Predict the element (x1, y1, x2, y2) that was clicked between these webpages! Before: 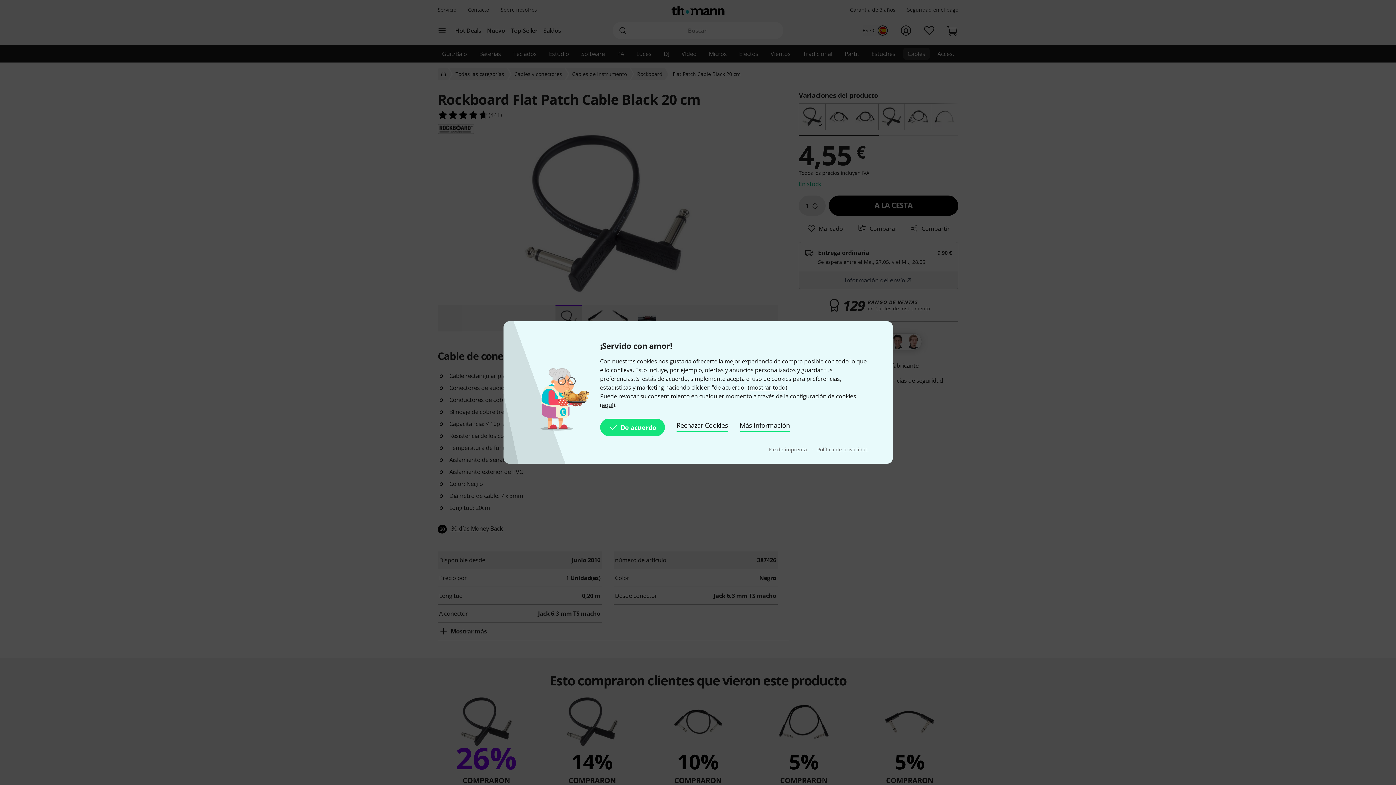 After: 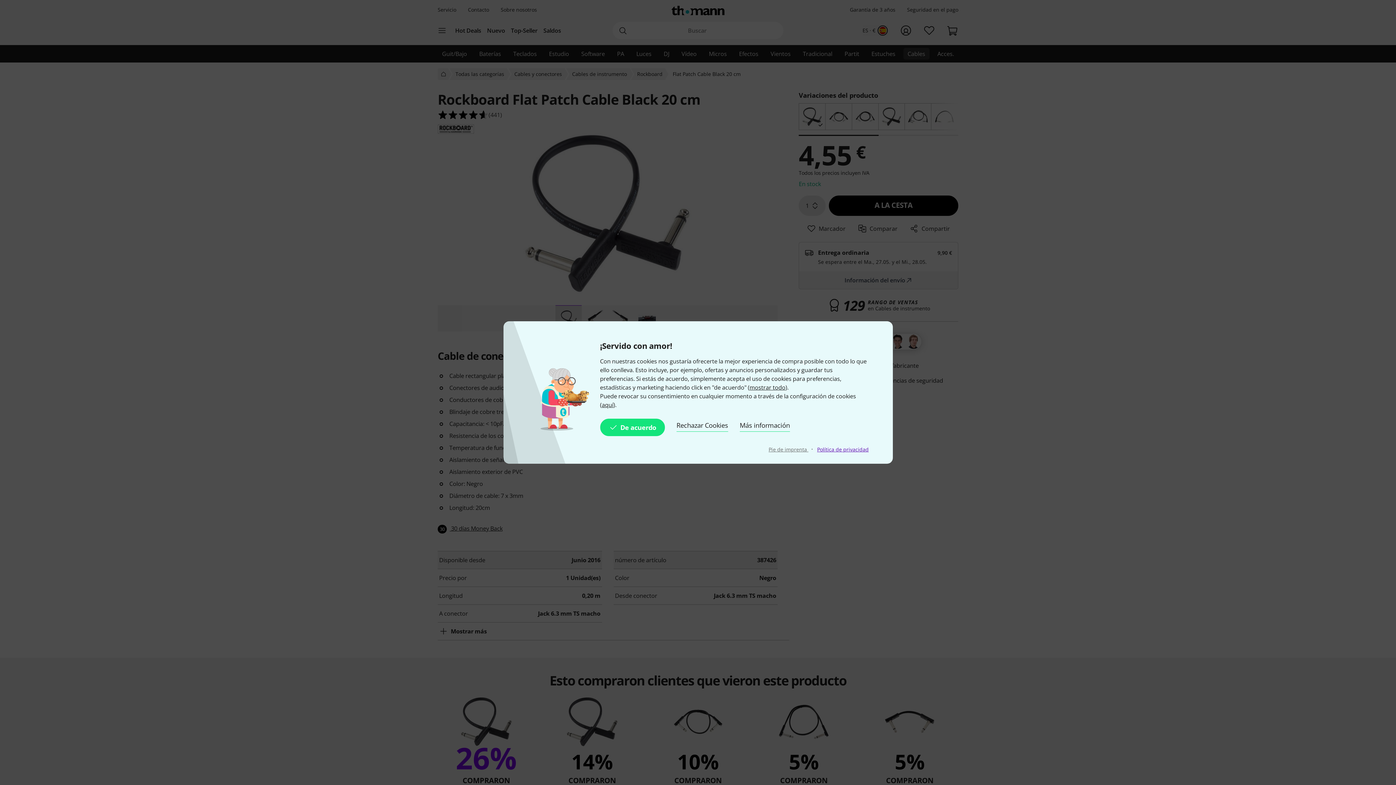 Action: label: Política de privacidad bbox: (817, 446, 868, 453)